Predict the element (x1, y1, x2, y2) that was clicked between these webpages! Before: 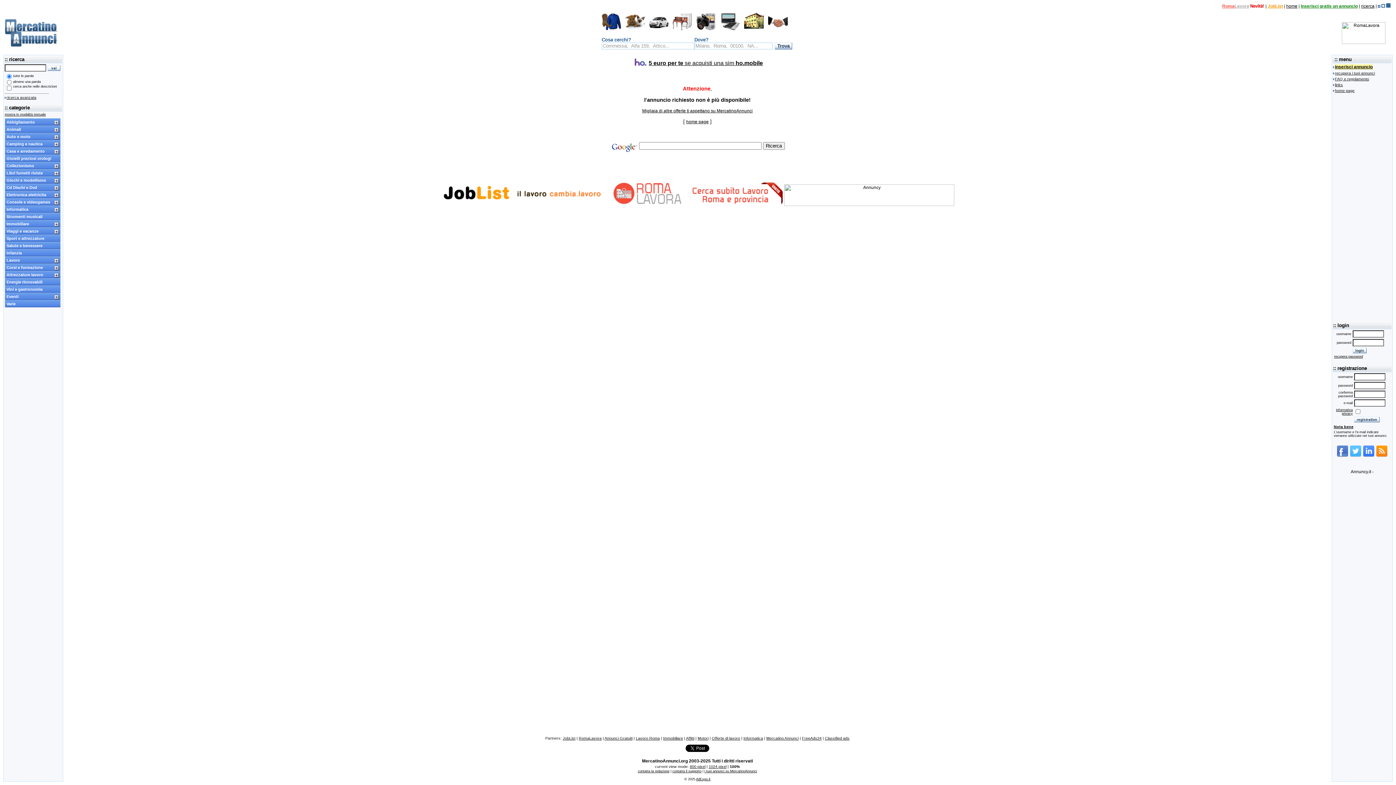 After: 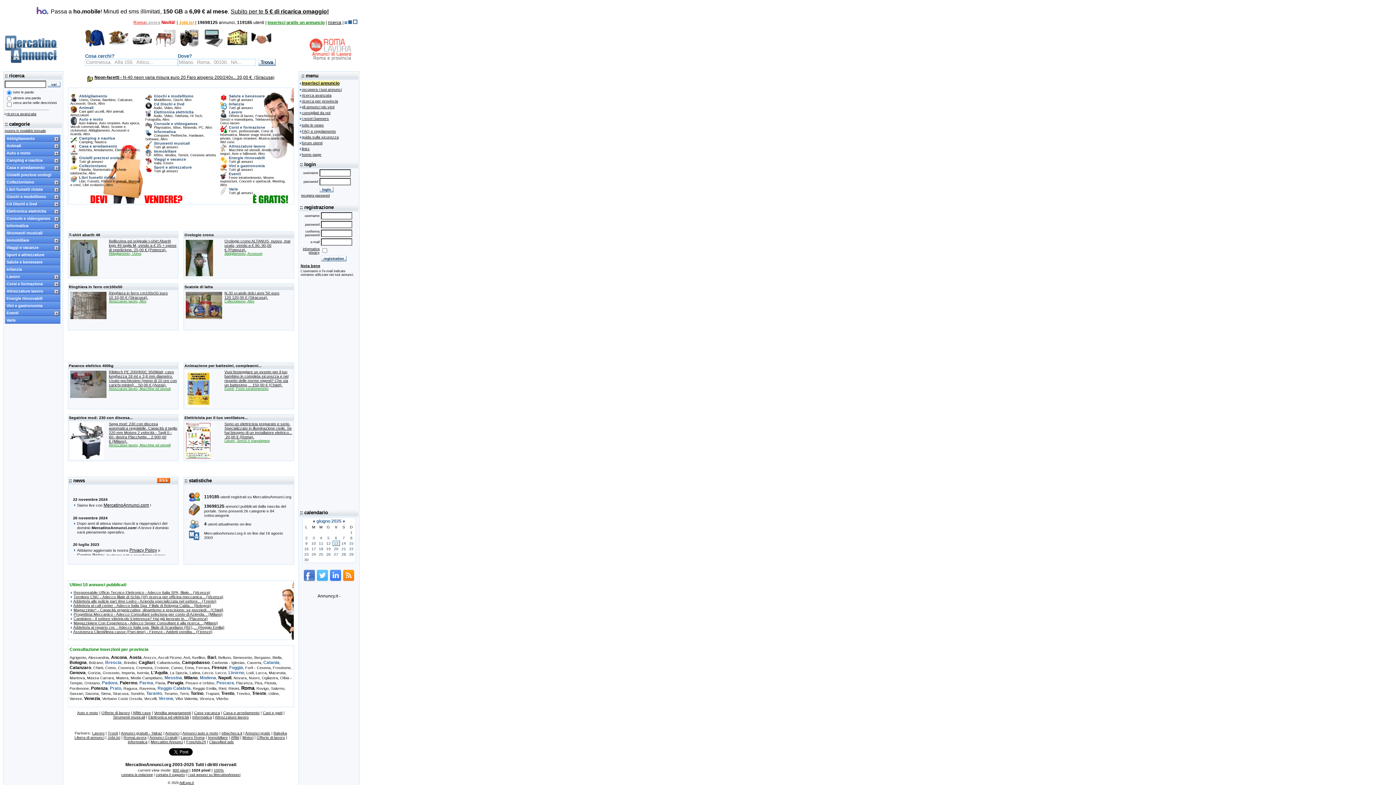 Action: bbox: (1381, 3, 1385, 8)